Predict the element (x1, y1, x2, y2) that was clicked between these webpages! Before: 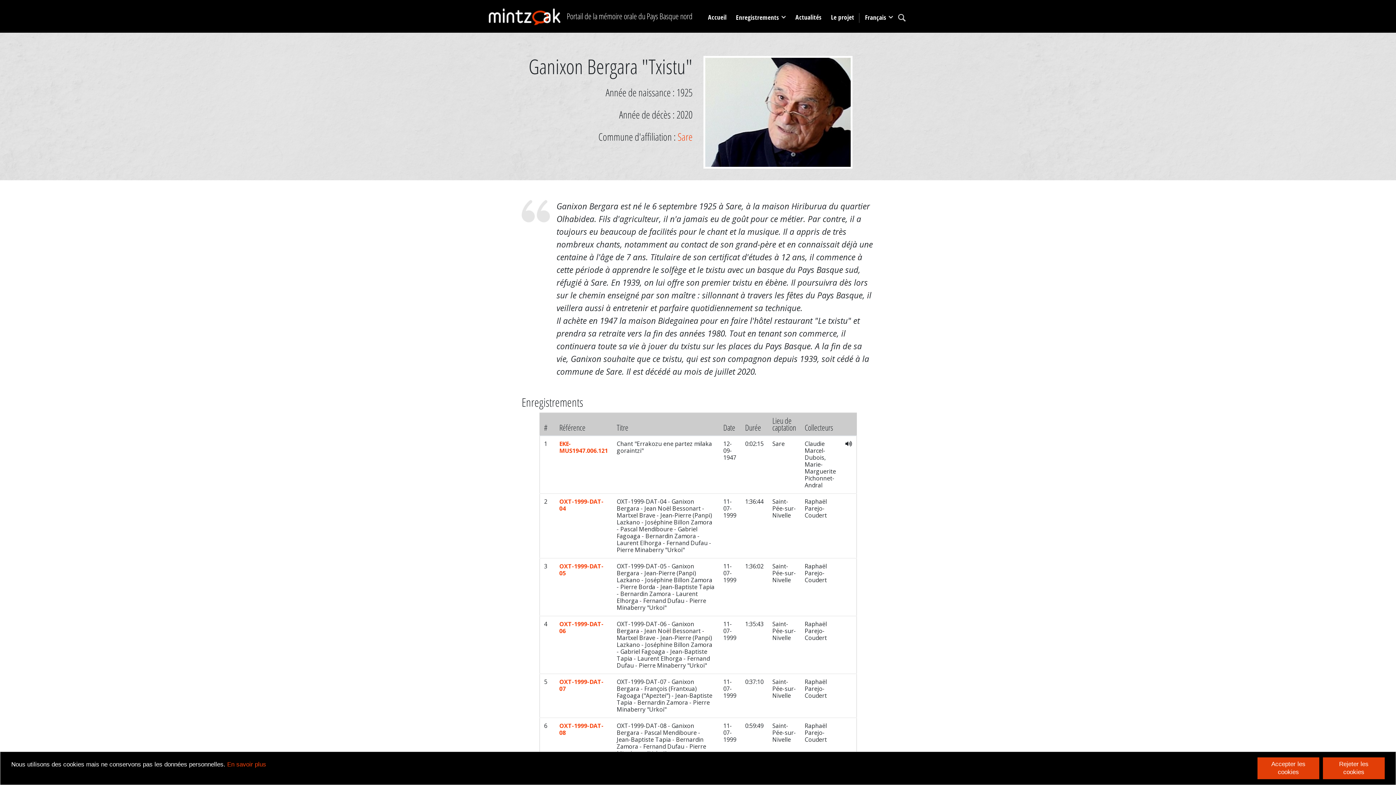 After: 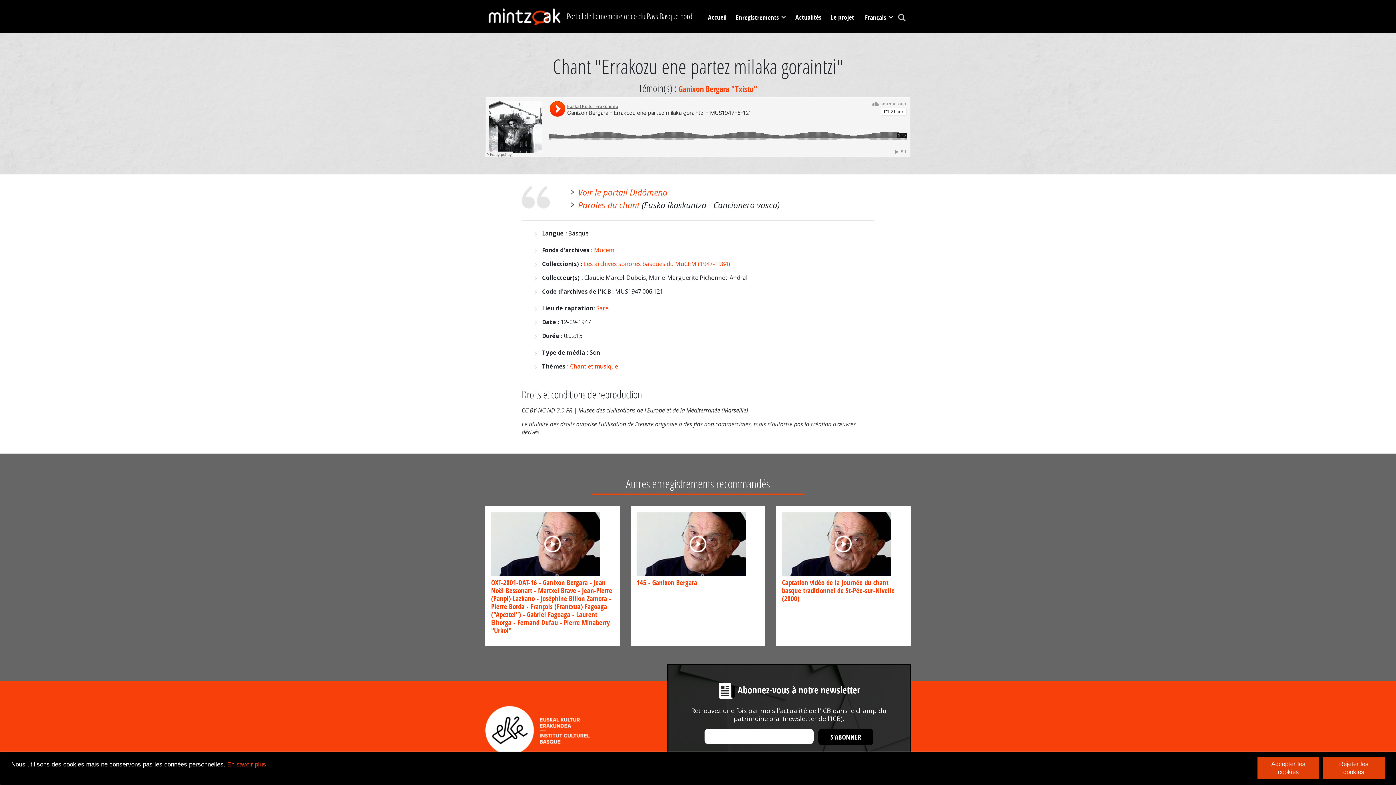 Action: label: EKE-MUS1947.006.121 bbox: (559, 440, 608, 455)